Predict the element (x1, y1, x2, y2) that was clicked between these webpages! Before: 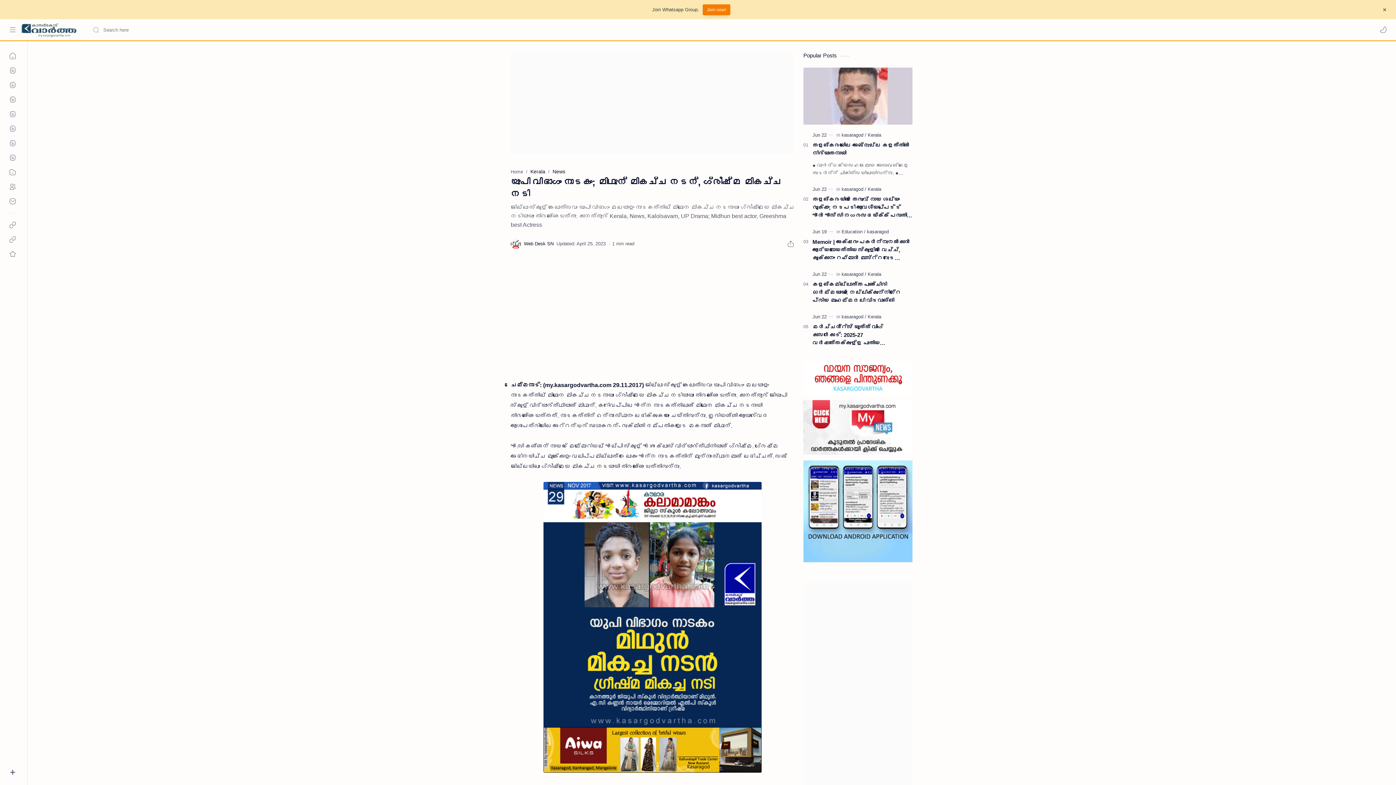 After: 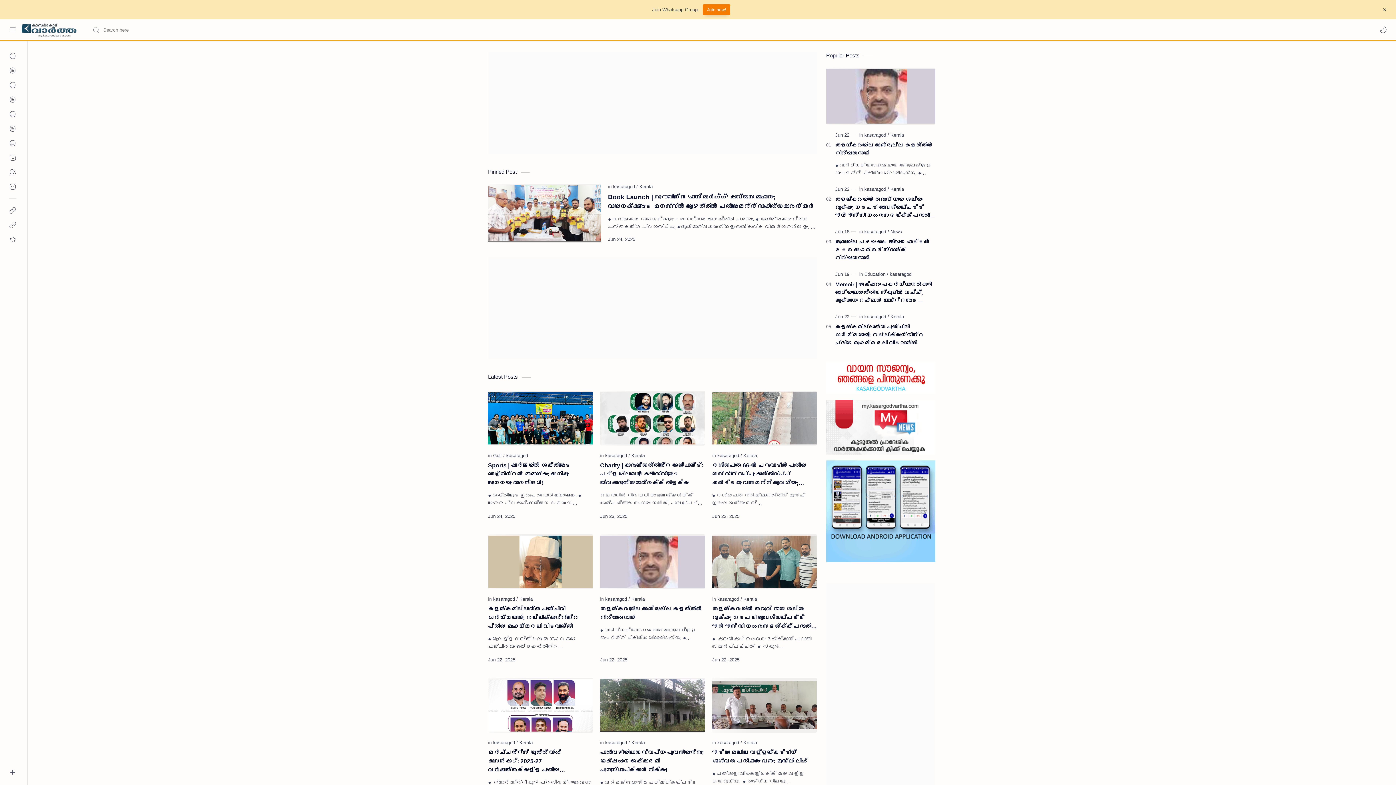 Action: bbox: (20, 21, 83, 37)